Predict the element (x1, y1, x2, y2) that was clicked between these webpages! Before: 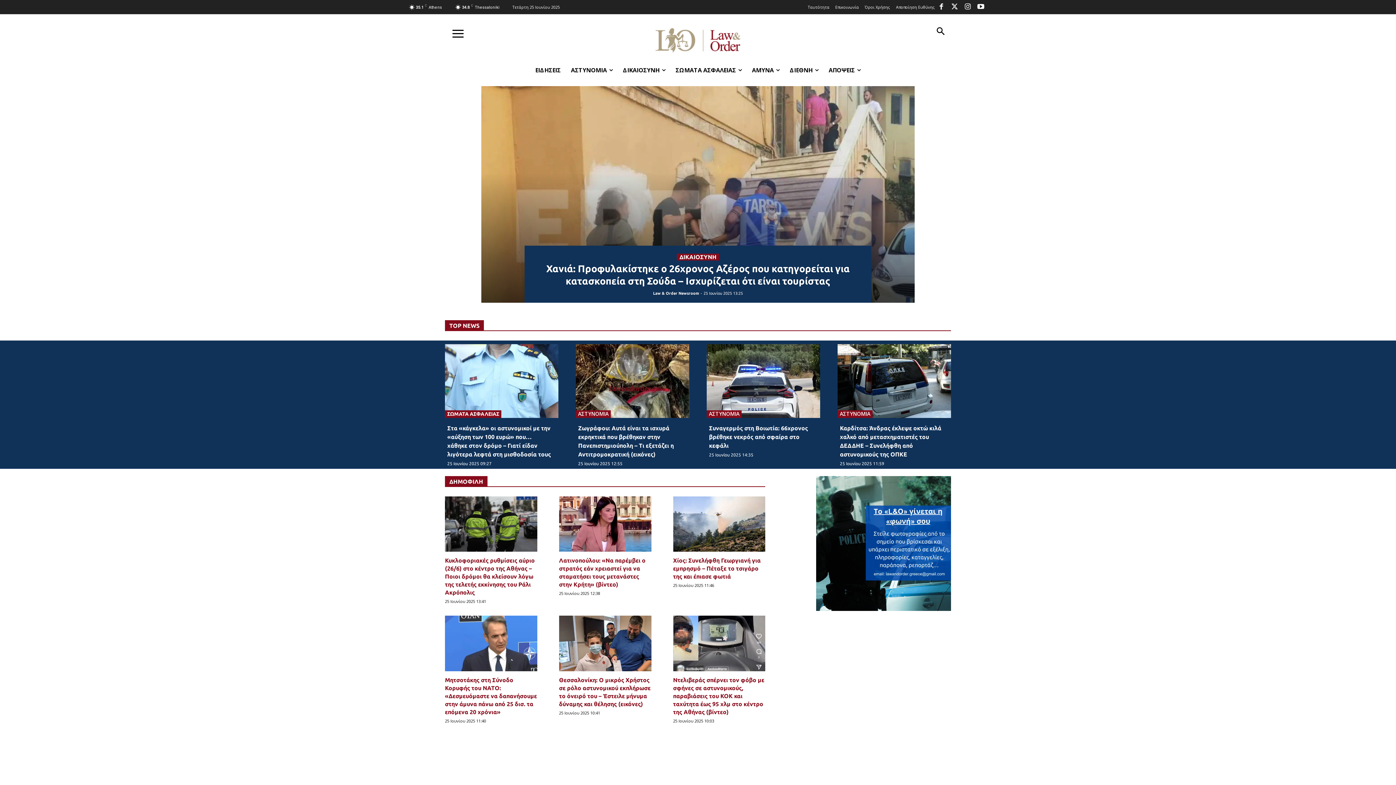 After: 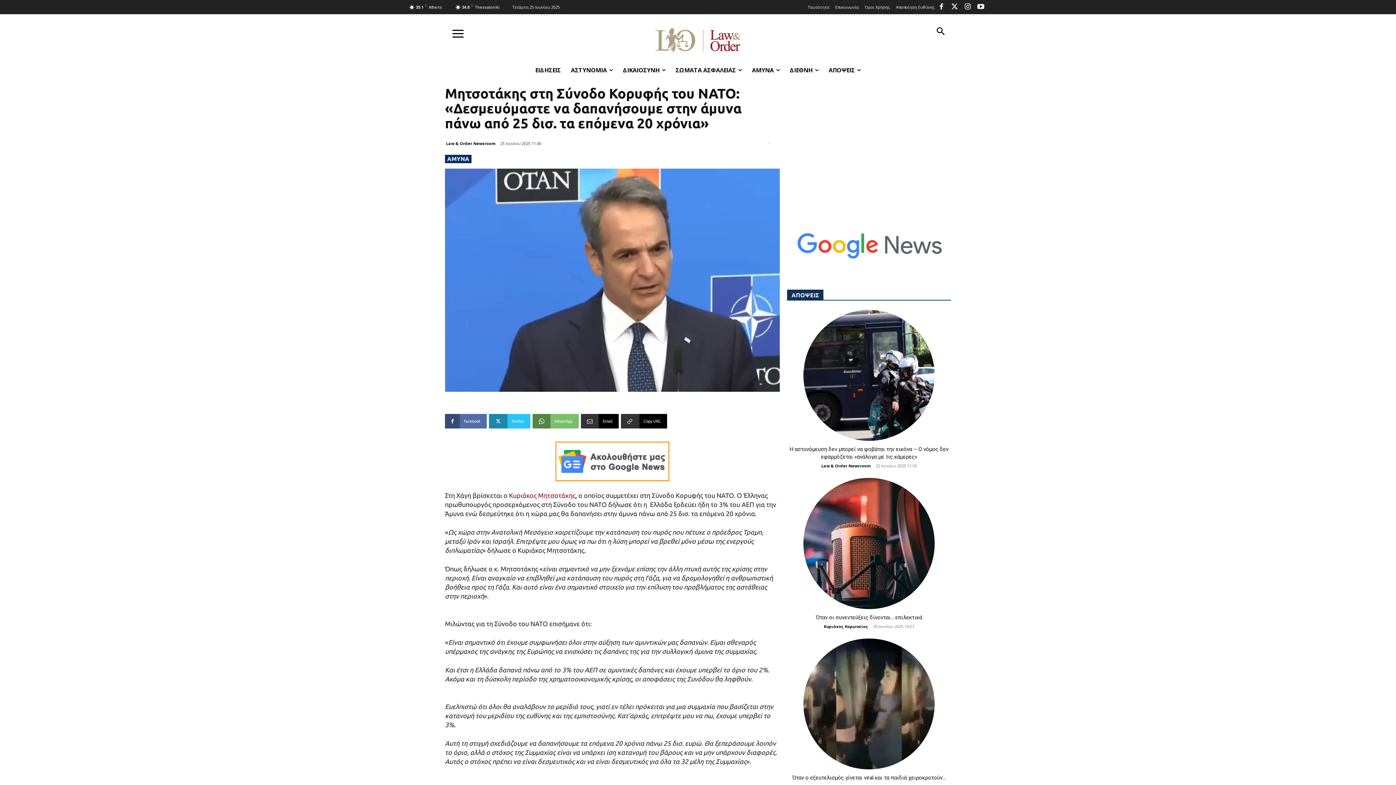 Action: bbox: (445, 676, 537, 715) label: Μητσοτάκης στη Σύνοδο Κορυφής του ΝΑΤΟ: «Δεσμευόμαστε να δαπανήσουμε στην άμυνα πάνω από 25 δισ. τα επόμενα 20 χρόνια»